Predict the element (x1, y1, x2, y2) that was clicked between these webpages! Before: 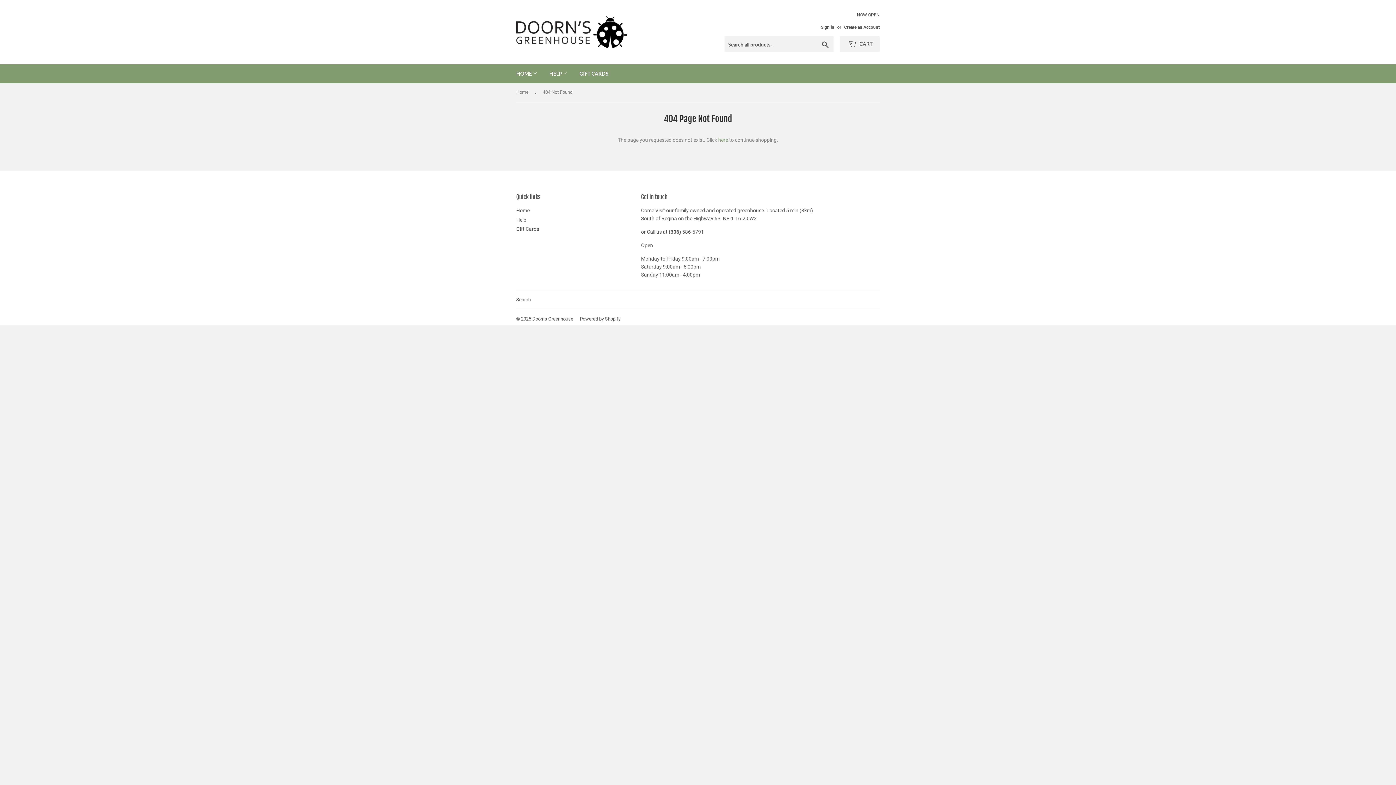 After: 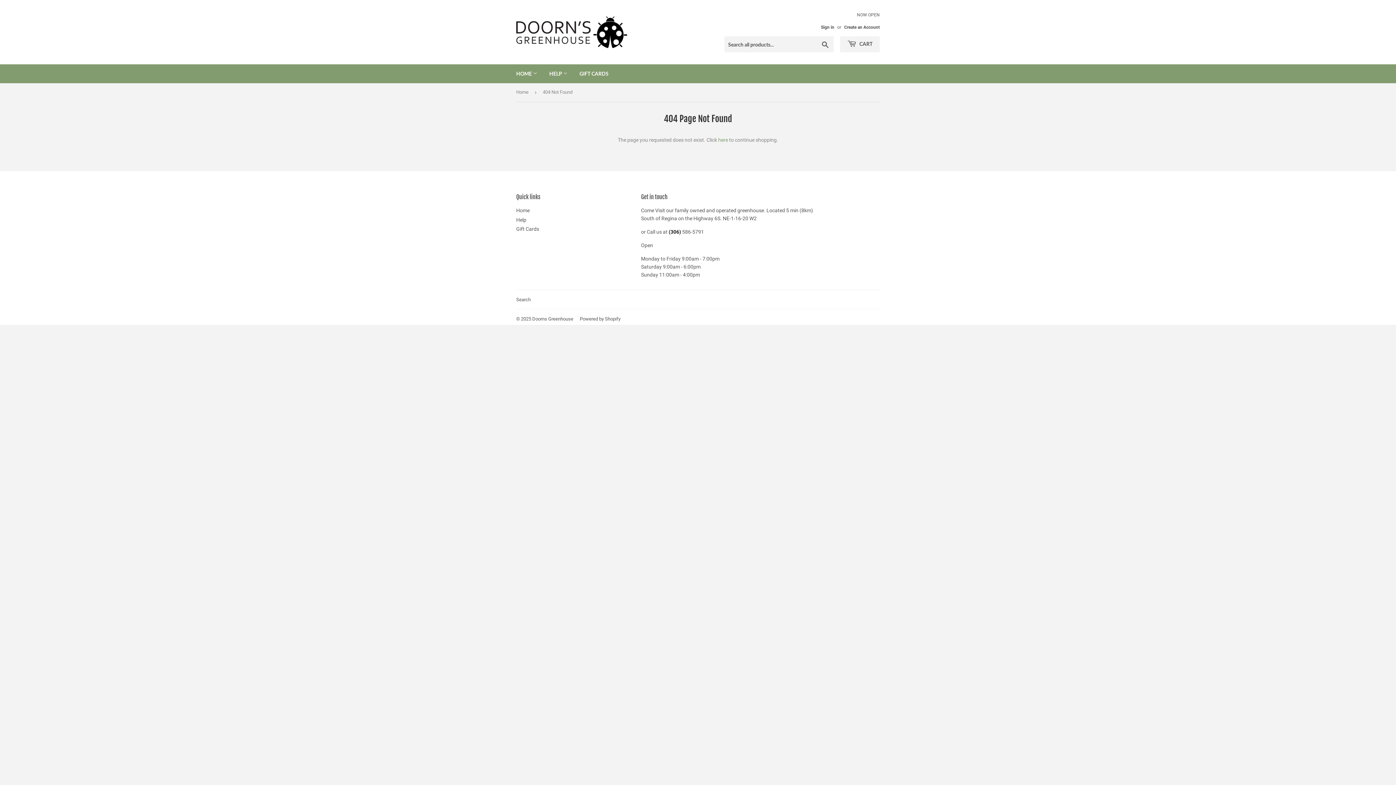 Action: bbox: (668, 229, 682, 234) label: (306) 